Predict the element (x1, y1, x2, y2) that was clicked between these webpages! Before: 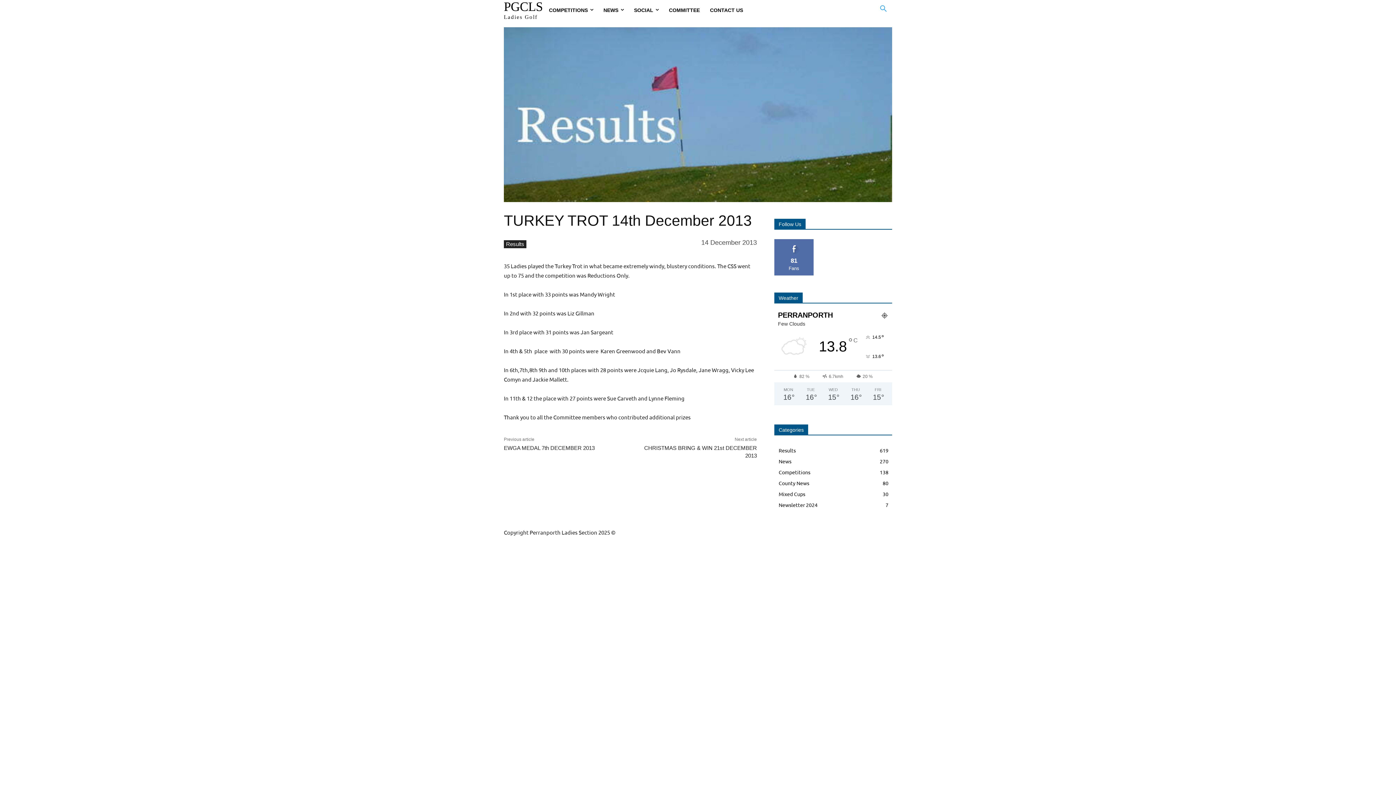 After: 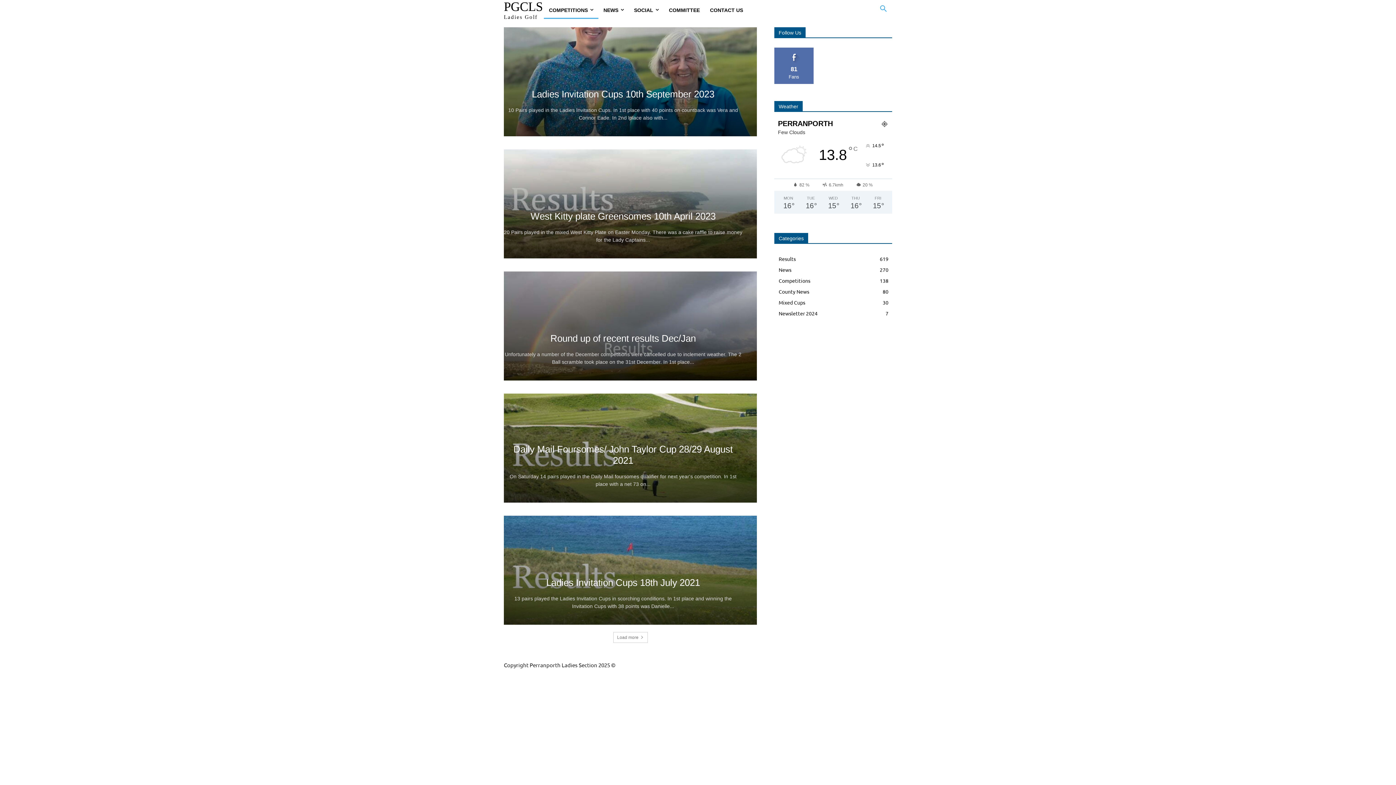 Action: bbox: (774, 488, 892, 499) label: Mixed Cups
30